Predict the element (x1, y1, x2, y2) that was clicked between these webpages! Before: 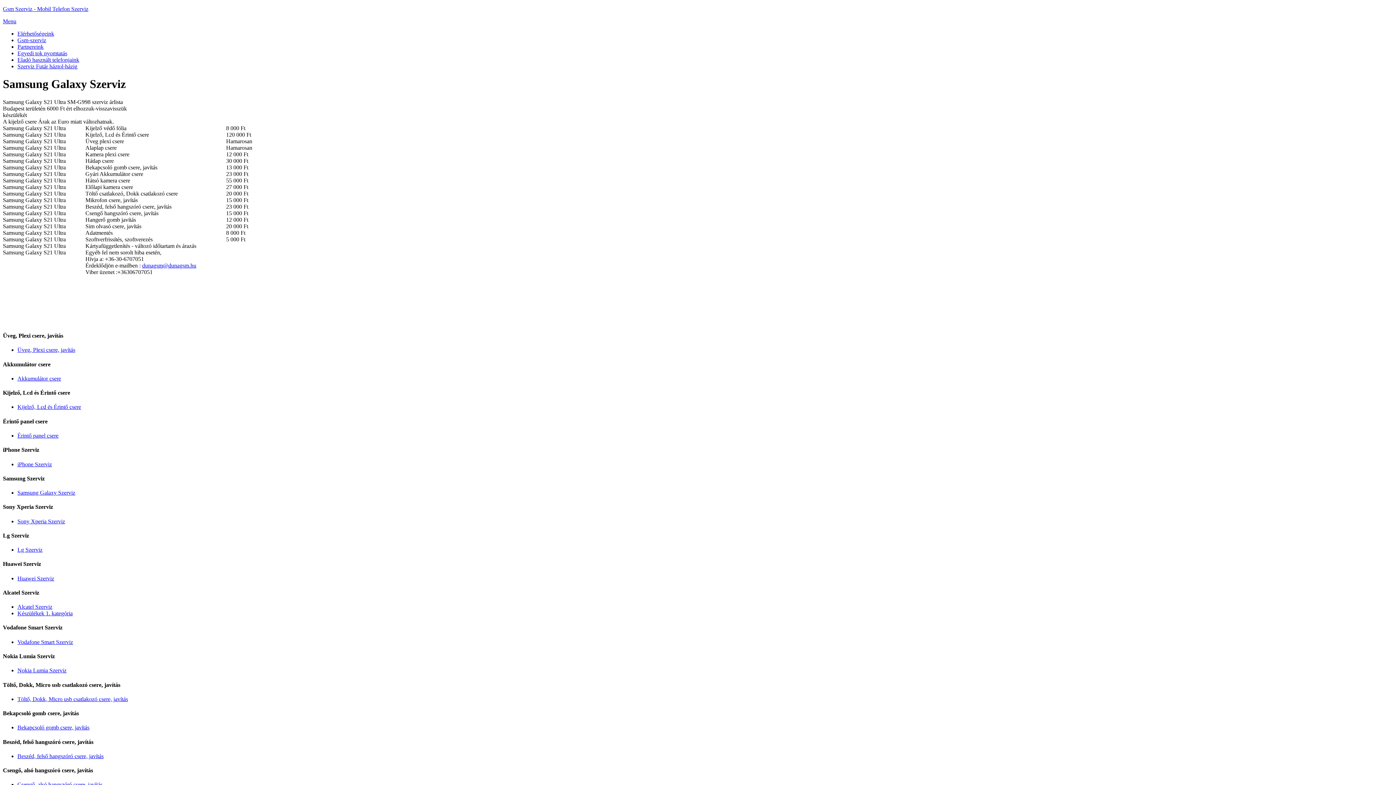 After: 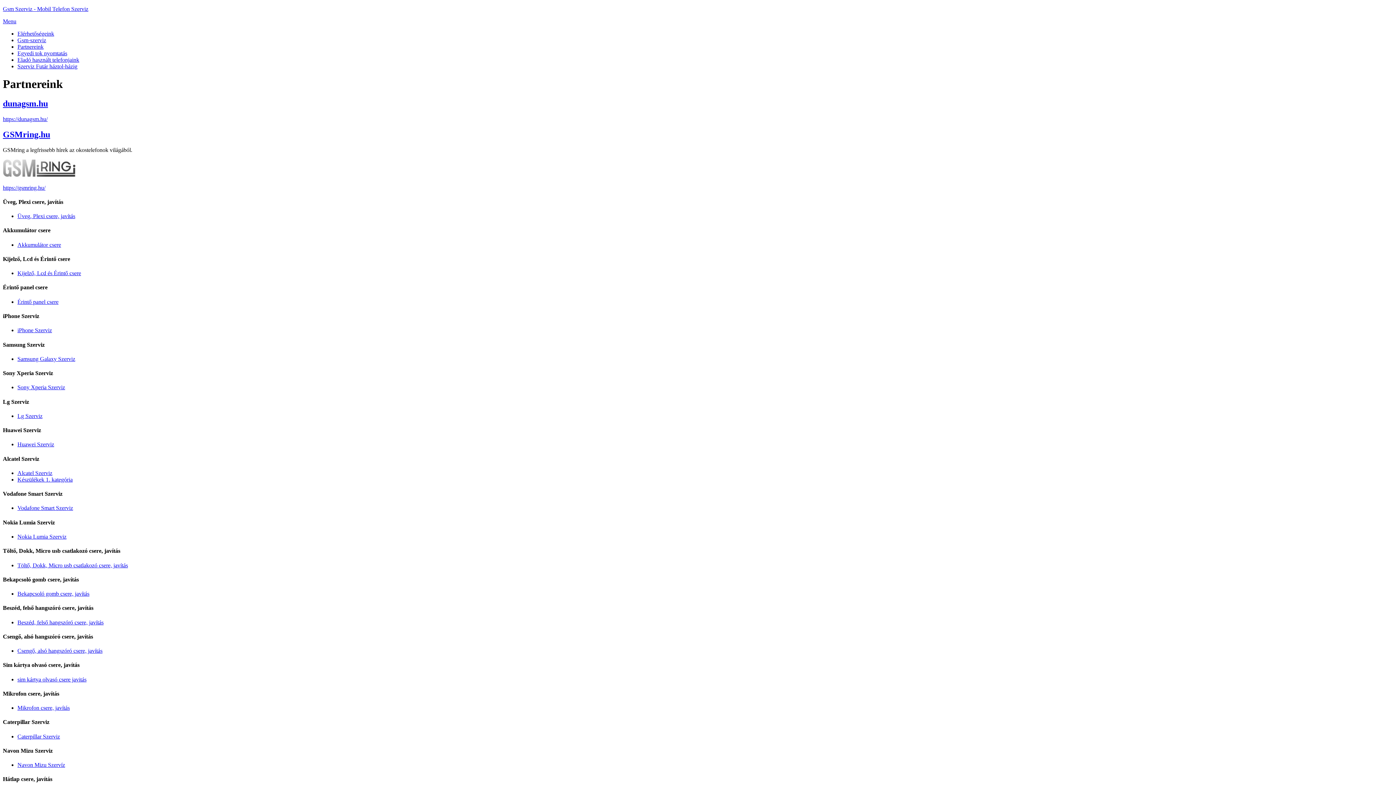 Action: bbox: (17, 43, 43, 49) label: Partnereink